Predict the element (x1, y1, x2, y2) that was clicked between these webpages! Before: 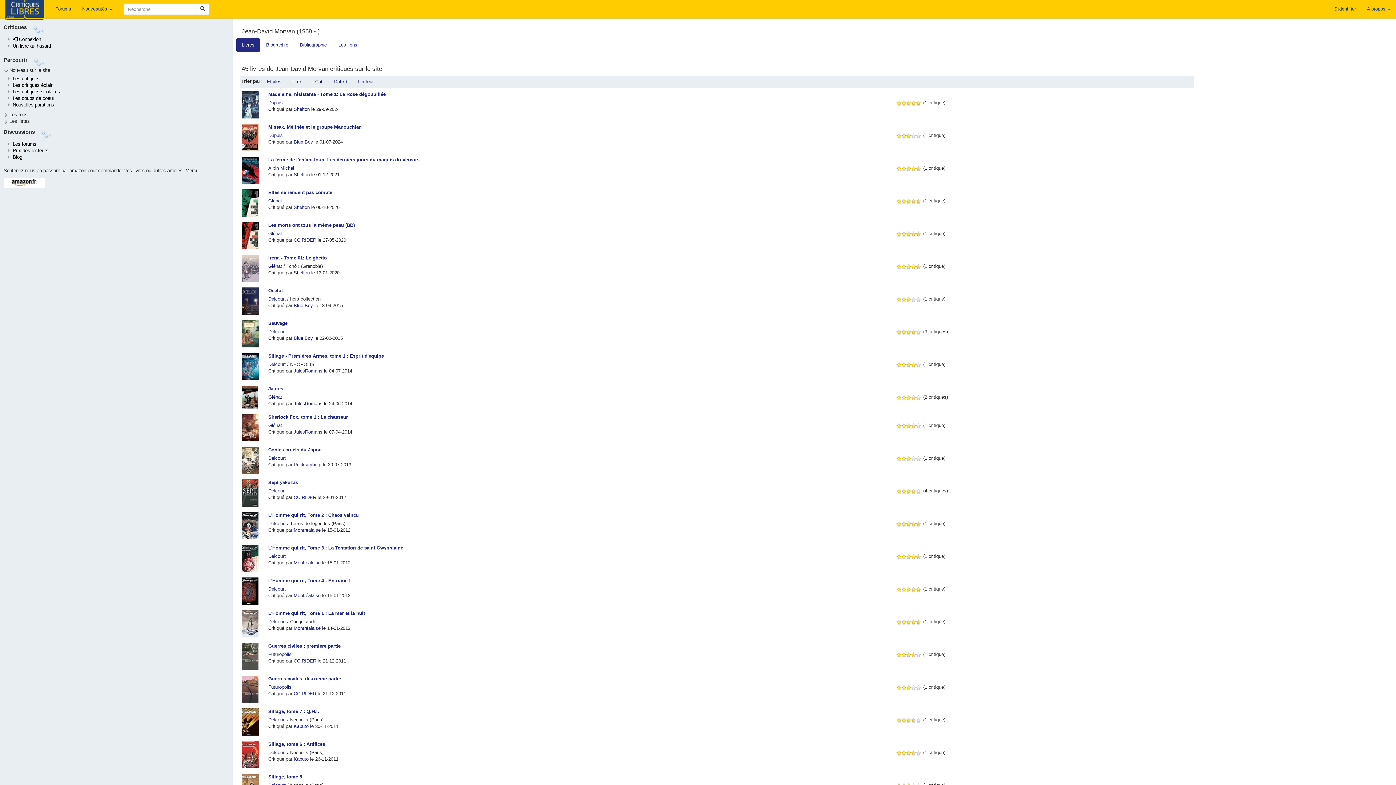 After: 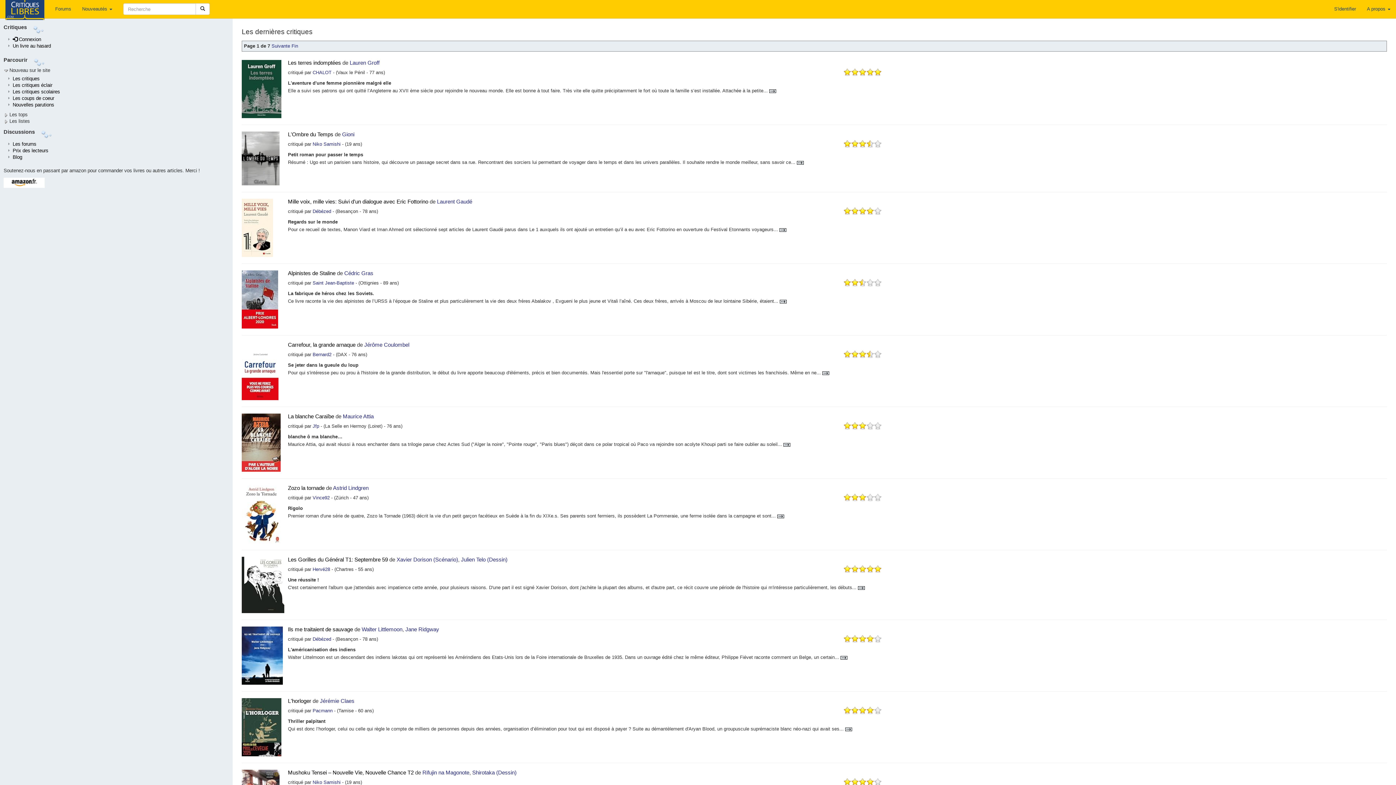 Action: bbox: (12, 76, 39, 81) label: Les critiques